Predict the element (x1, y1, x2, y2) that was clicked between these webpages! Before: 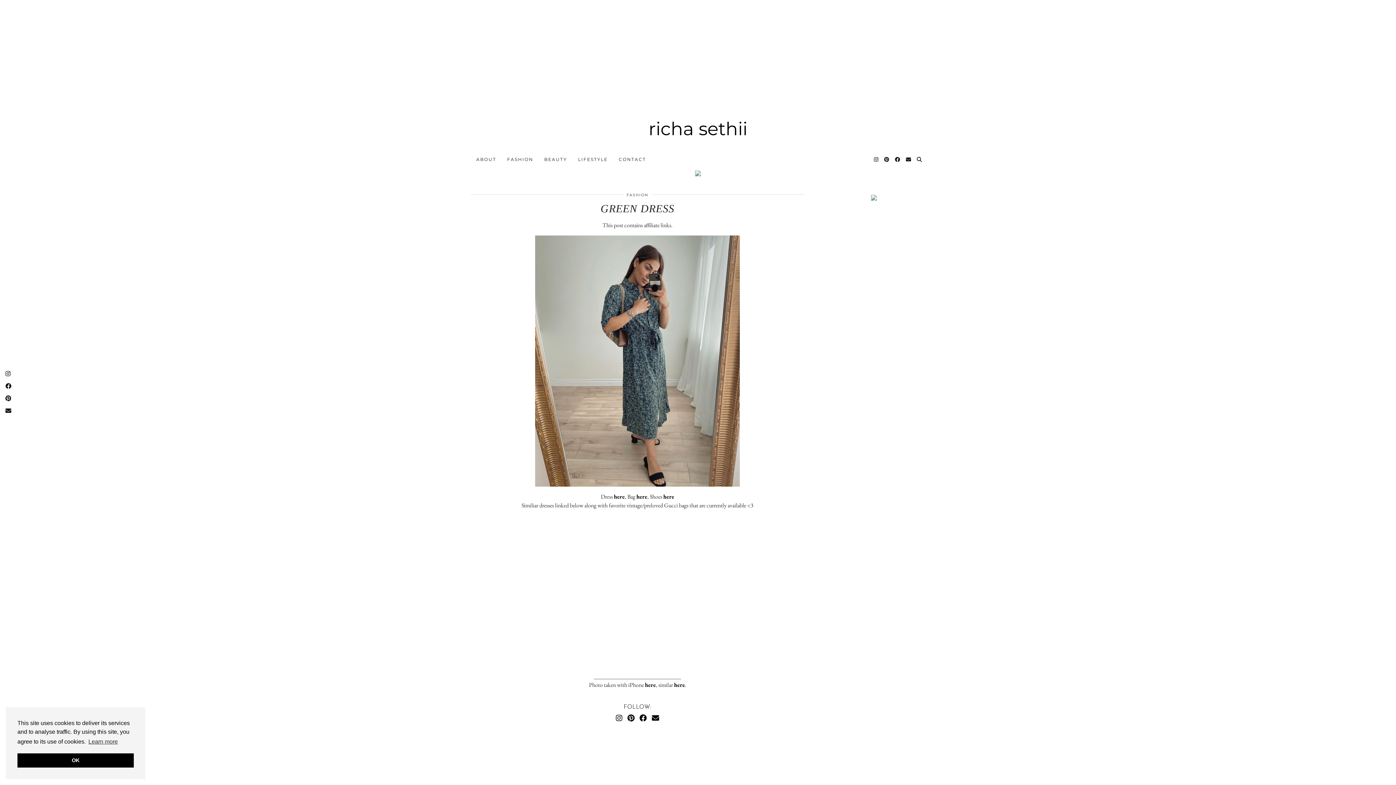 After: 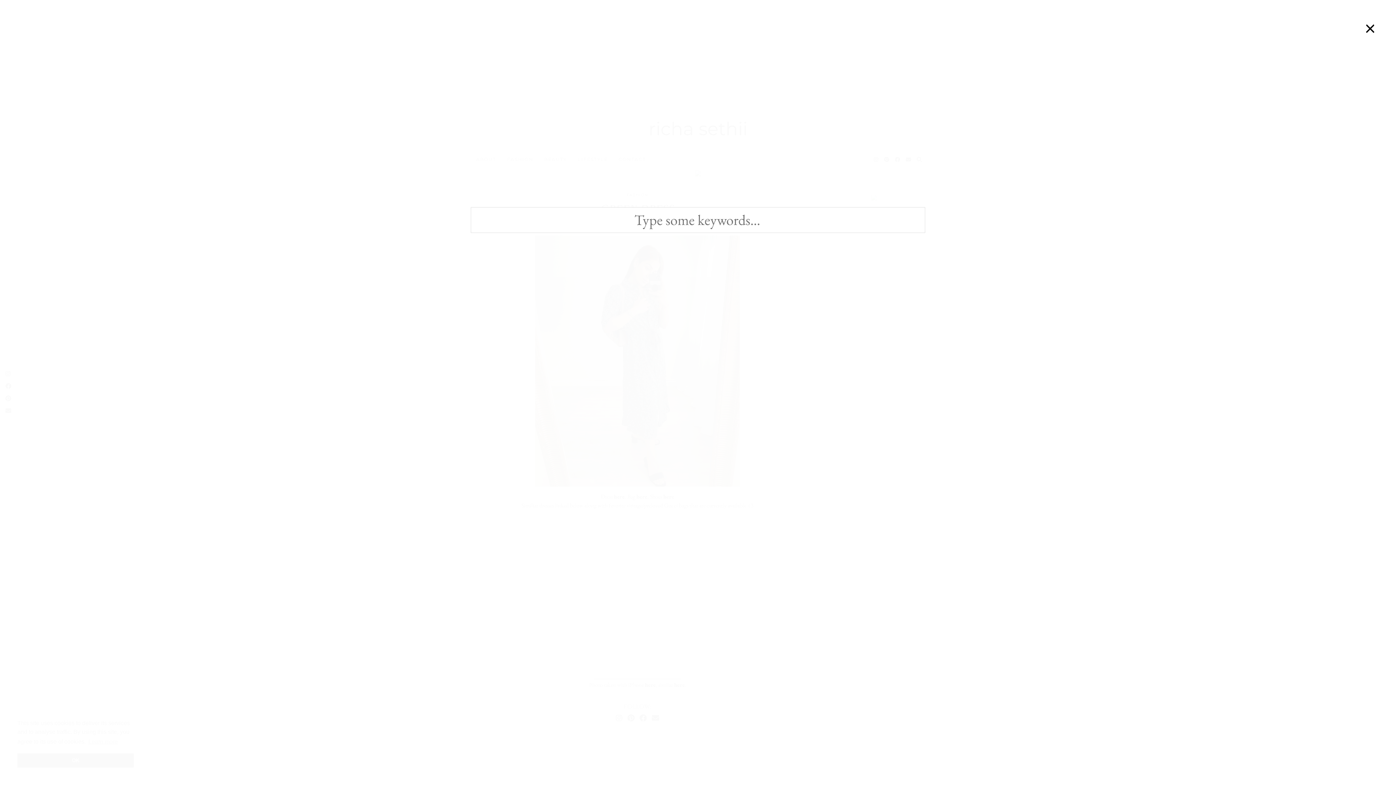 Action: bbox: (917, 152, 922, 166) label: Search